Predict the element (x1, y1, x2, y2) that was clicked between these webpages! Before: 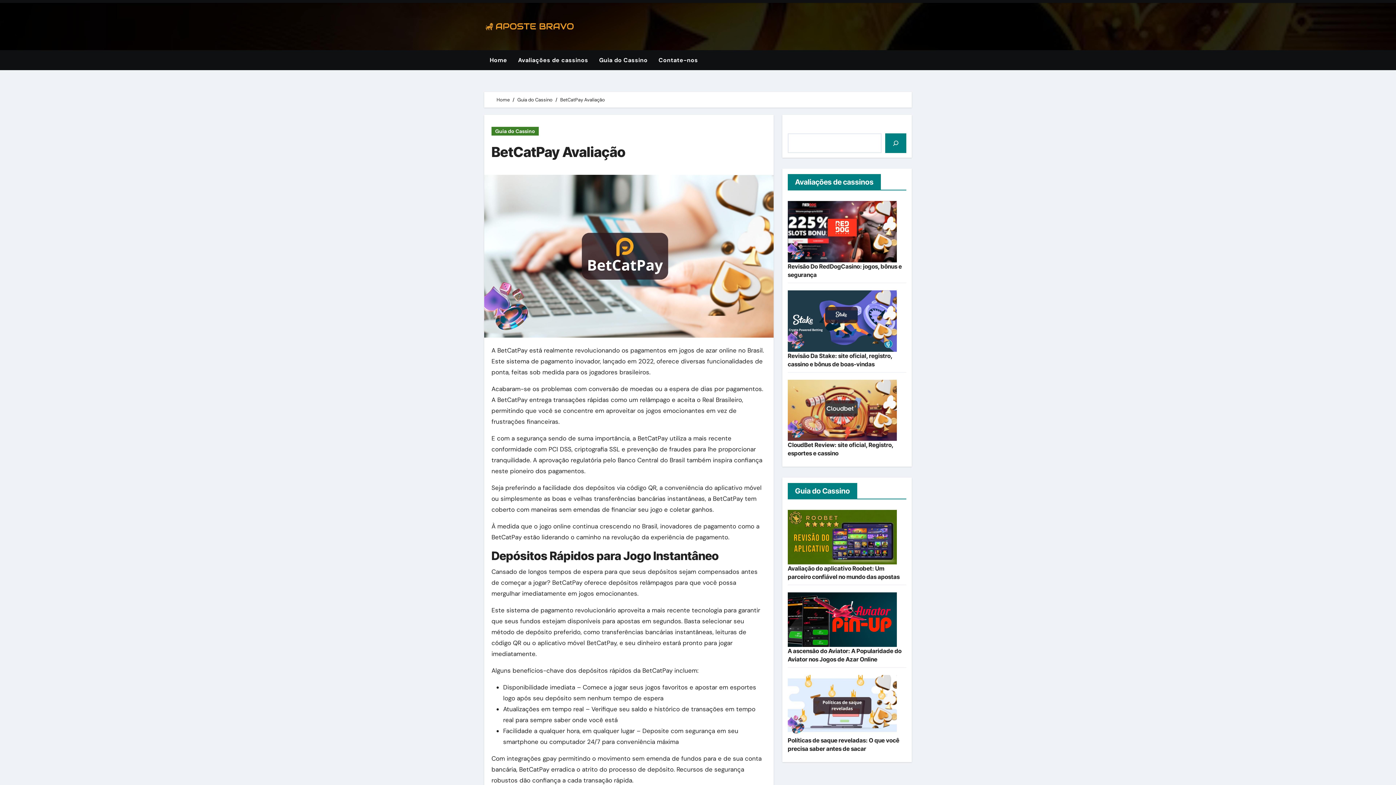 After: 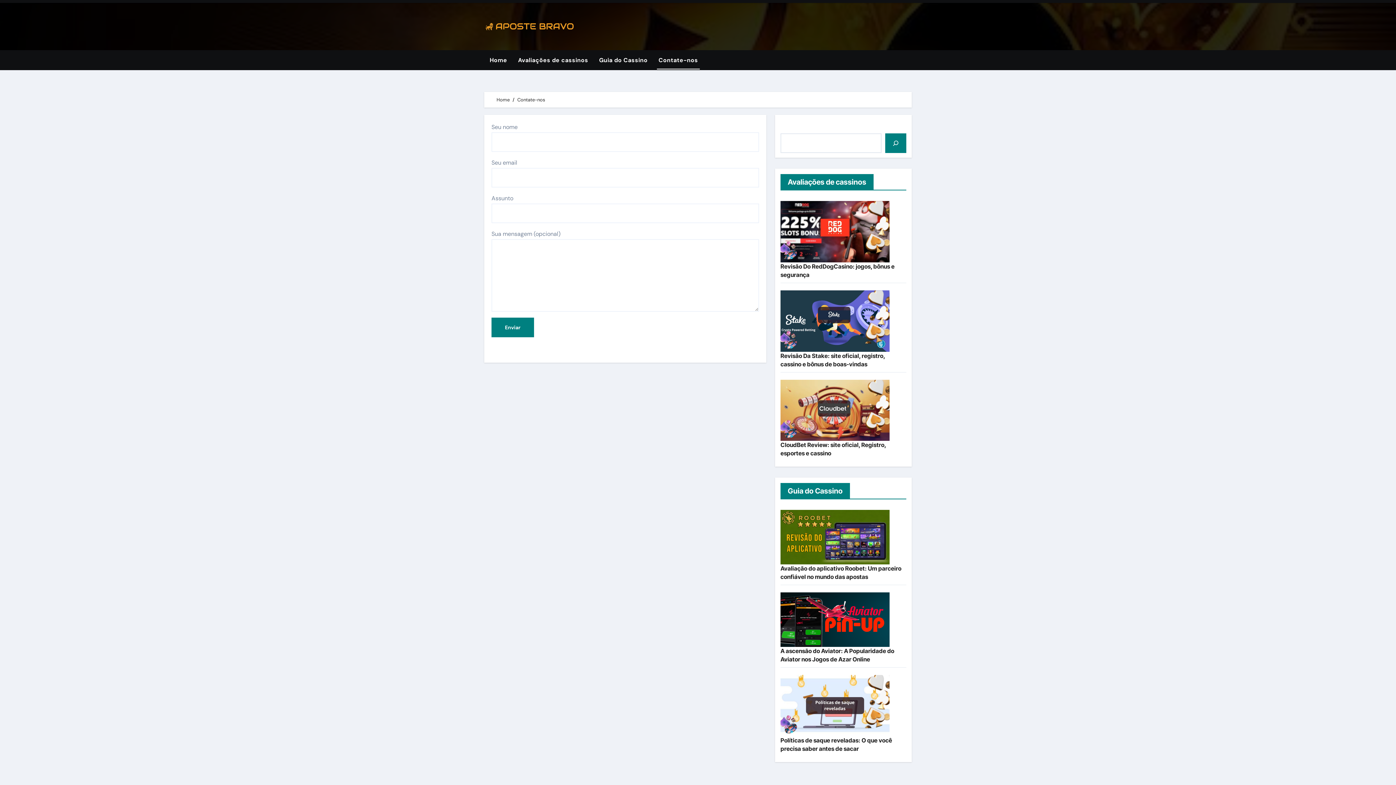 Action: bbox: (653, 50, 703, 70) label: Contate-nos